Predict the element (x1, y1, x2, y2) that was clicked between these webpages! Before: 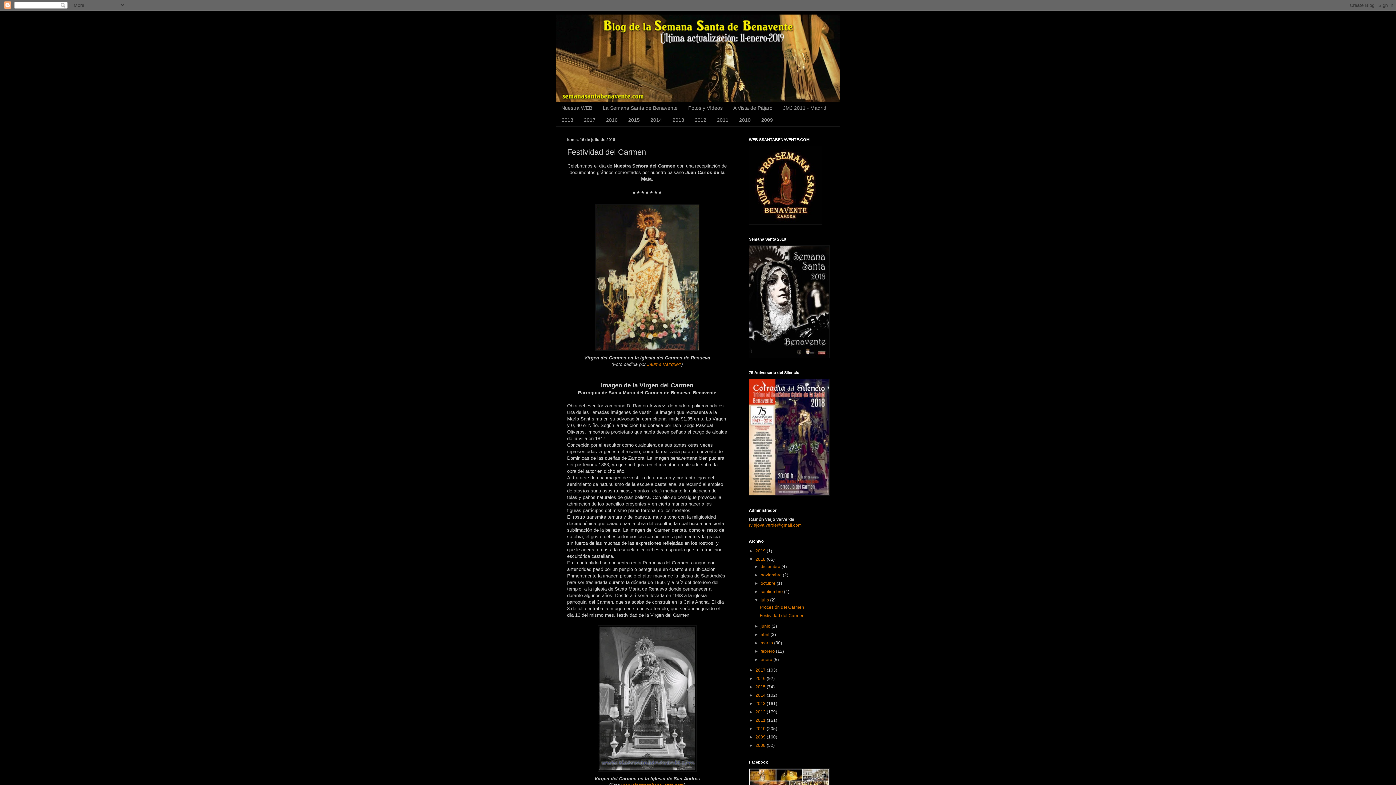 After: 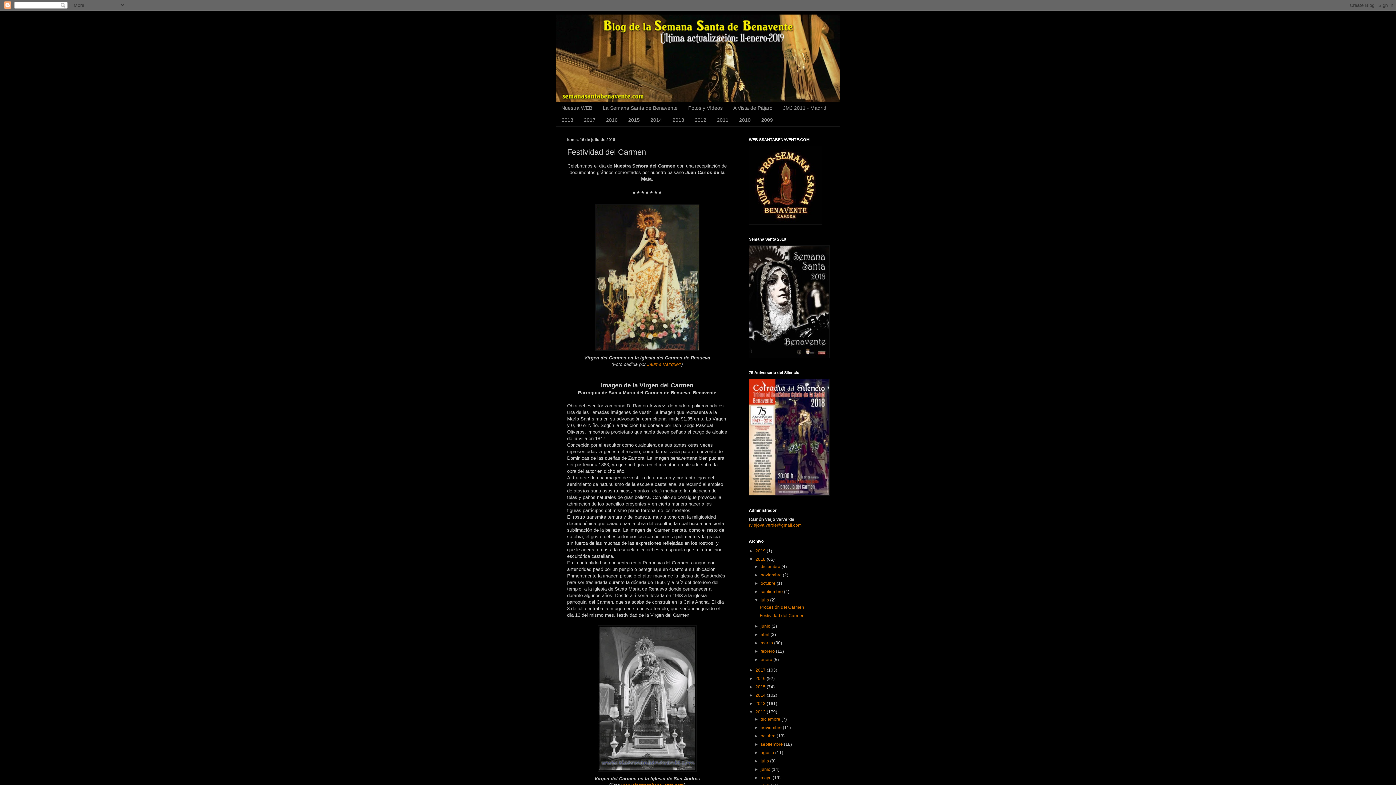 Action: label: ►   bbox: (749, 709, 755, 714)